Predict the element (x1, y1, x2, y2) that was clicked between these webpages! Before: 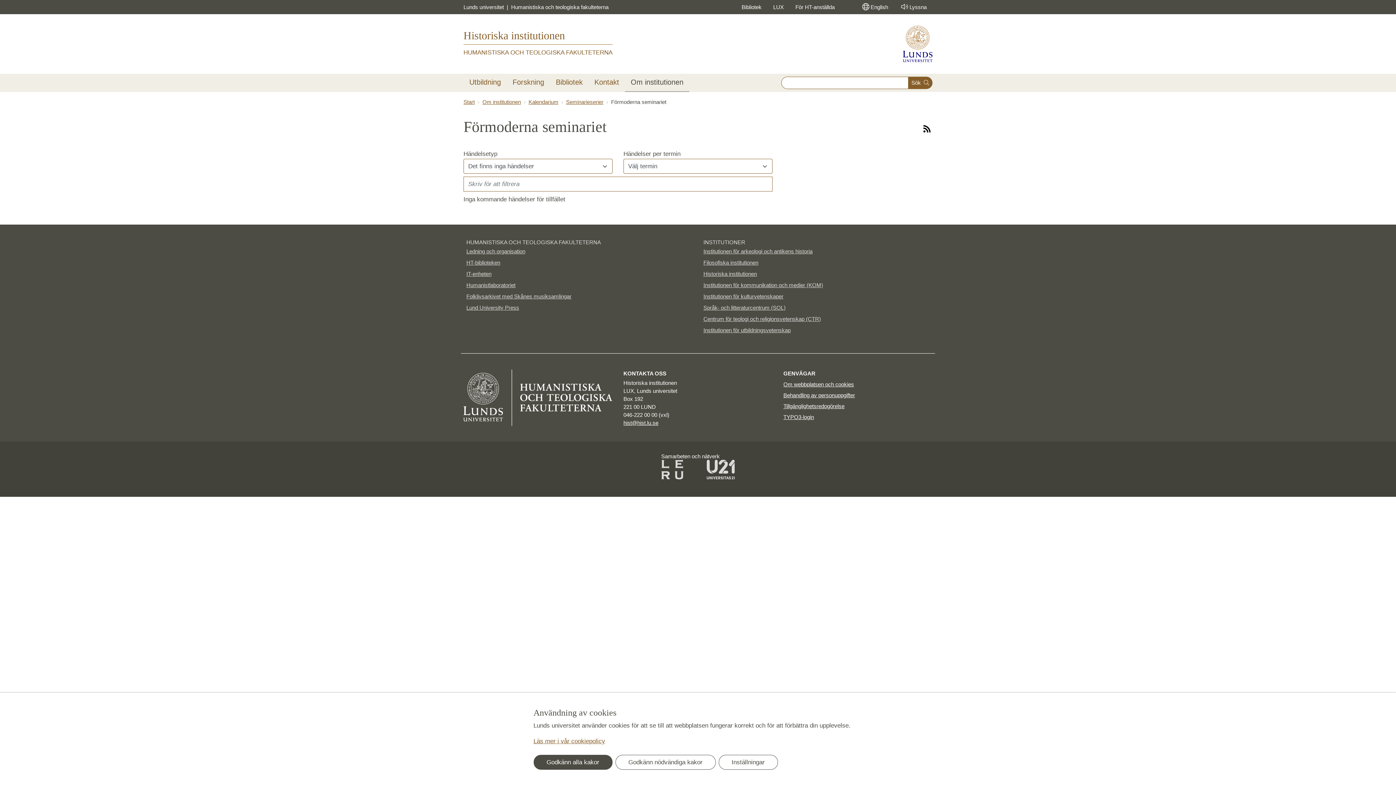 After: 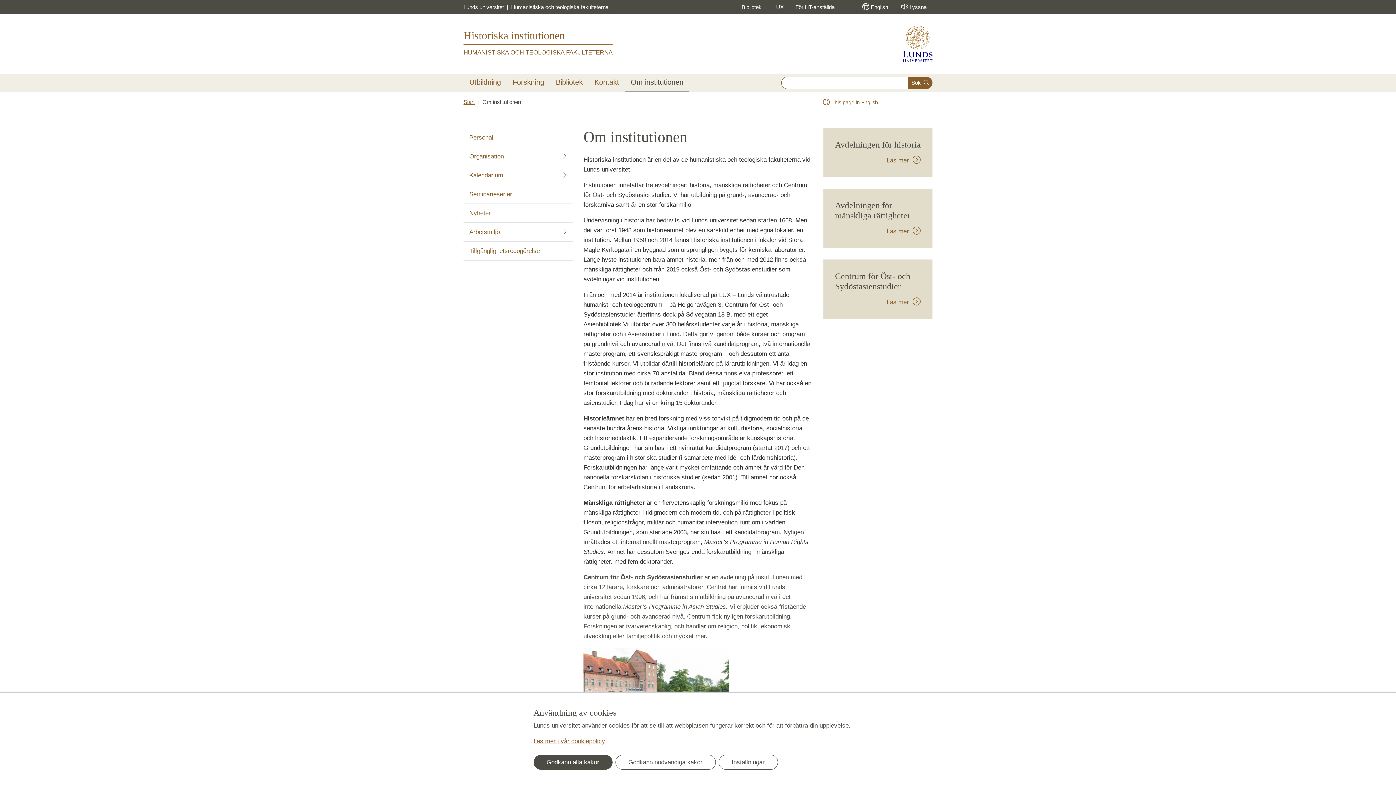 Action: bbox: (482, 98, 521, 105) label: Om institutionen